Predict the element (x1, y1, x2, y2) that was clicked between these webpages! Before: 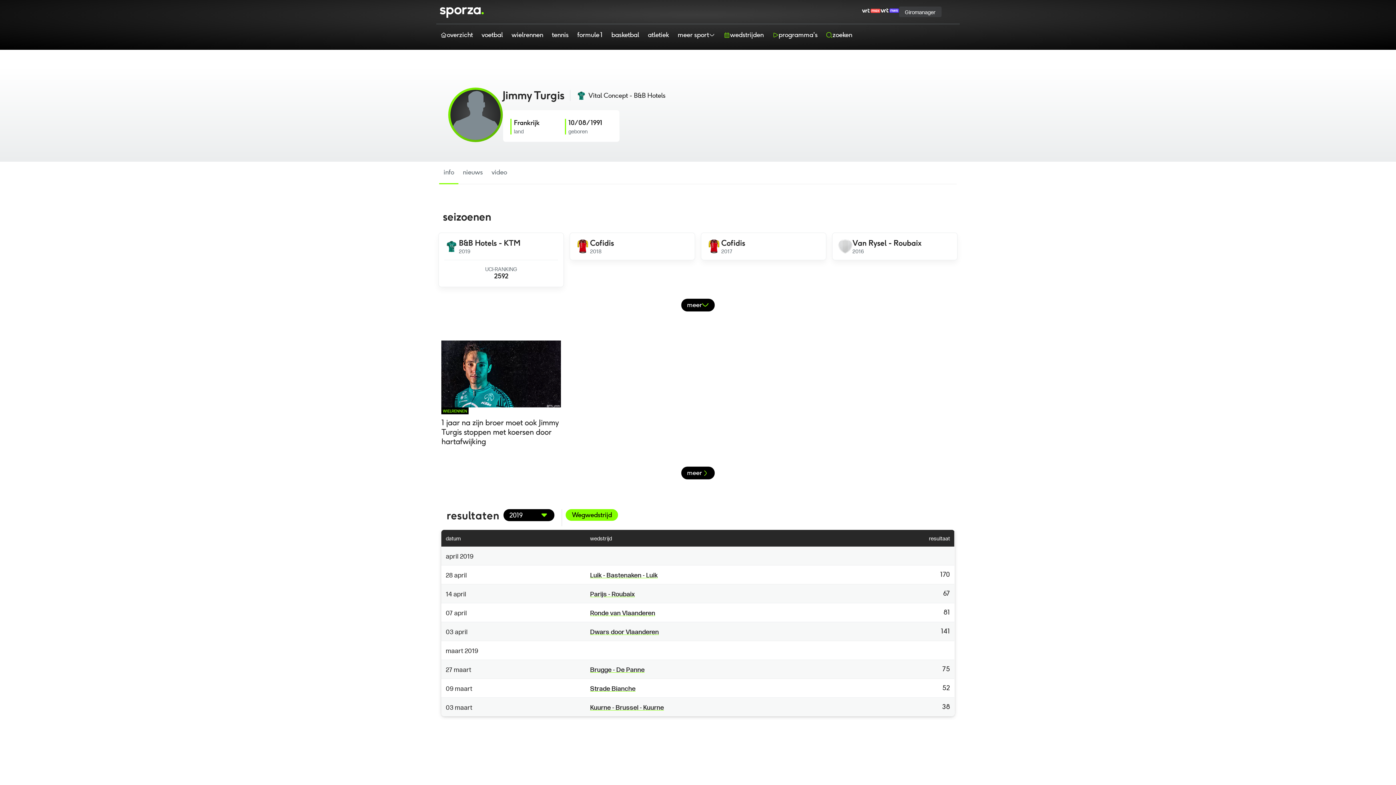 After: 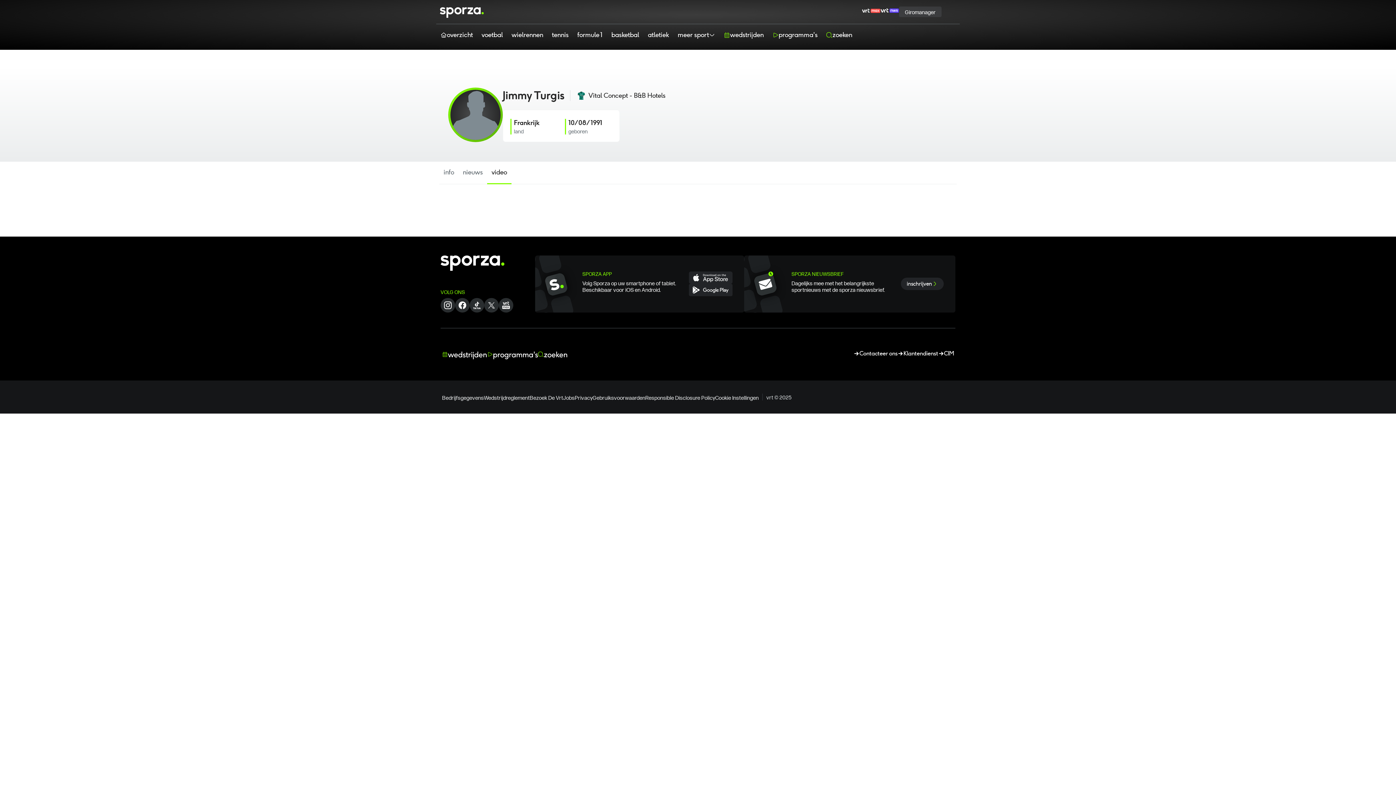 Action: label: video bbox: (487, 161, 511, 184)